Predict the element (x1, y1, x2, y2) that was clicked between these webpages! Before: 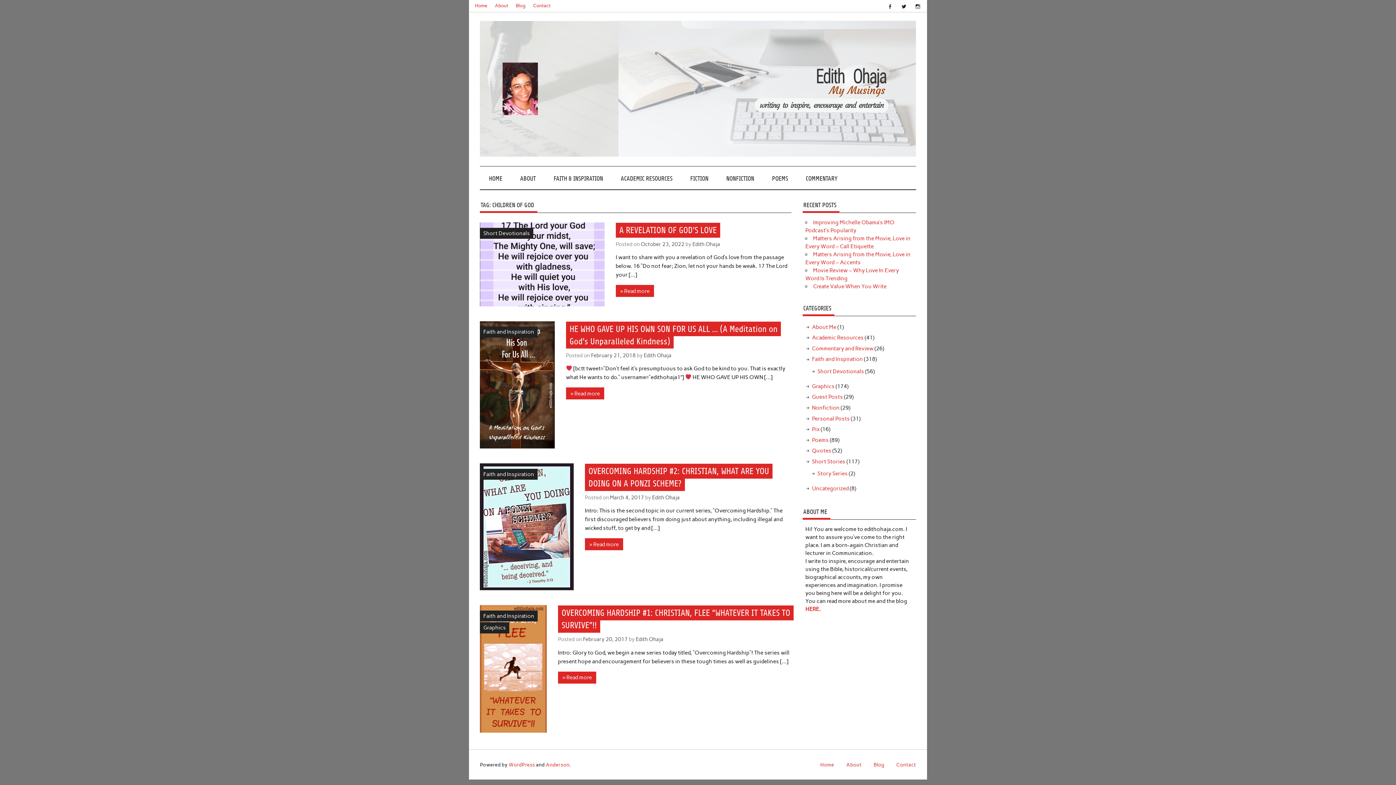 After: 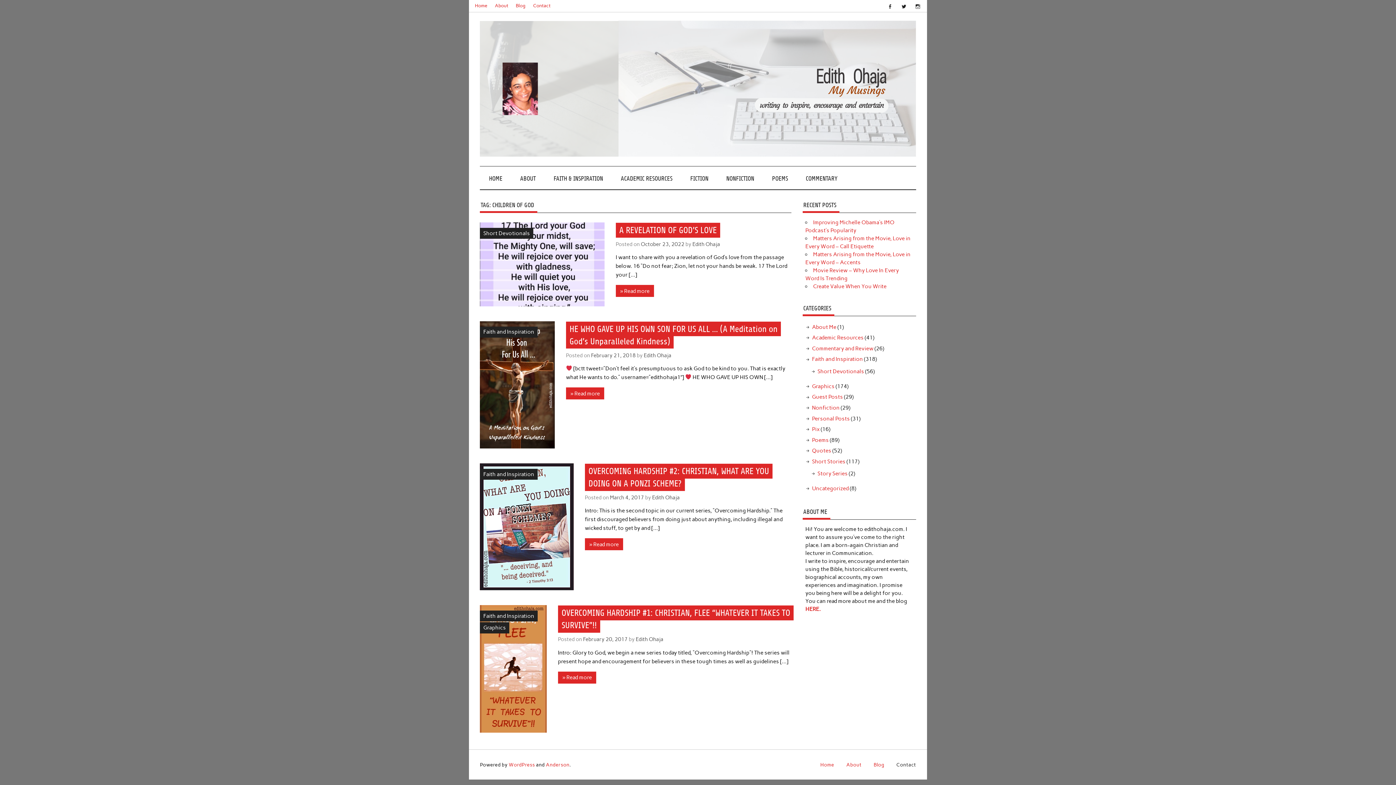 Action: bbox: (896, 761, 916, 769) label: Contact